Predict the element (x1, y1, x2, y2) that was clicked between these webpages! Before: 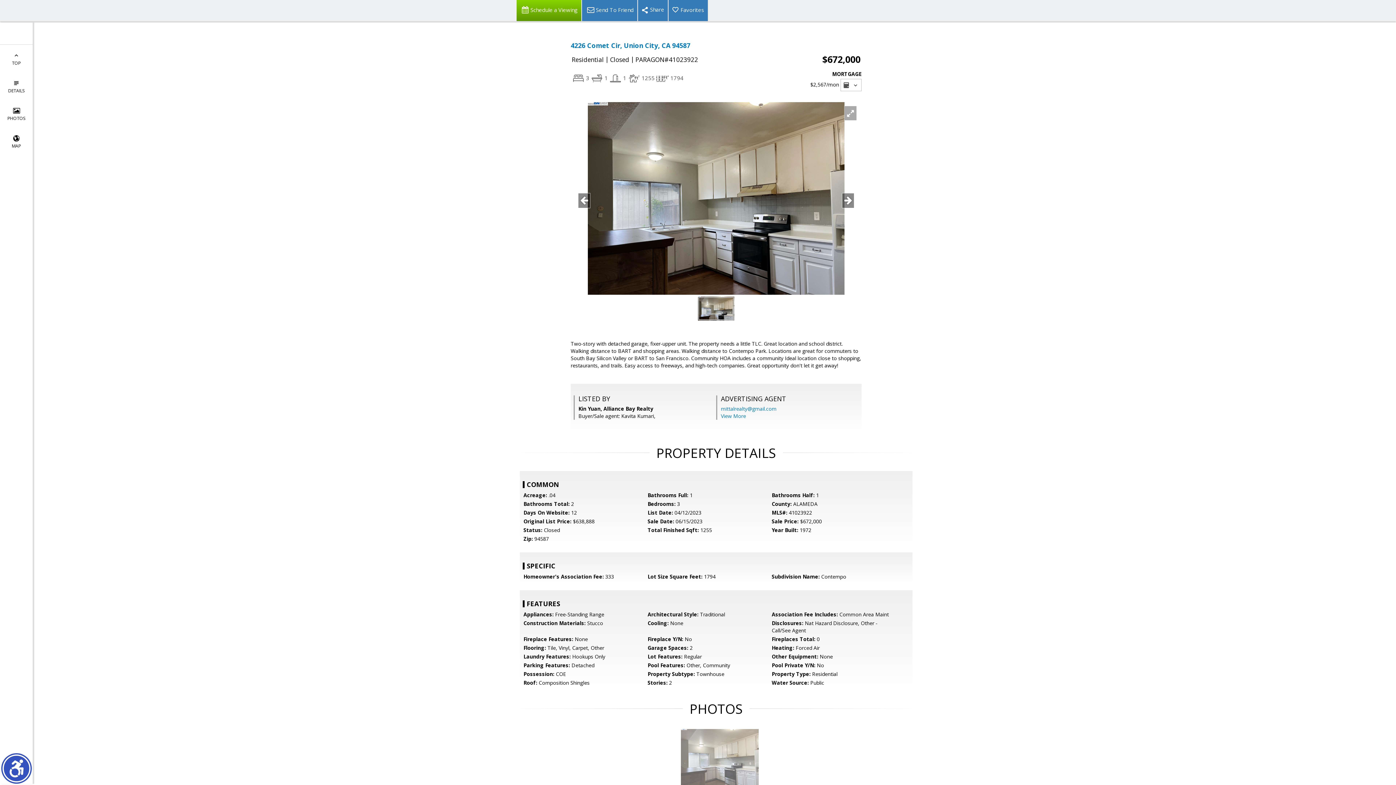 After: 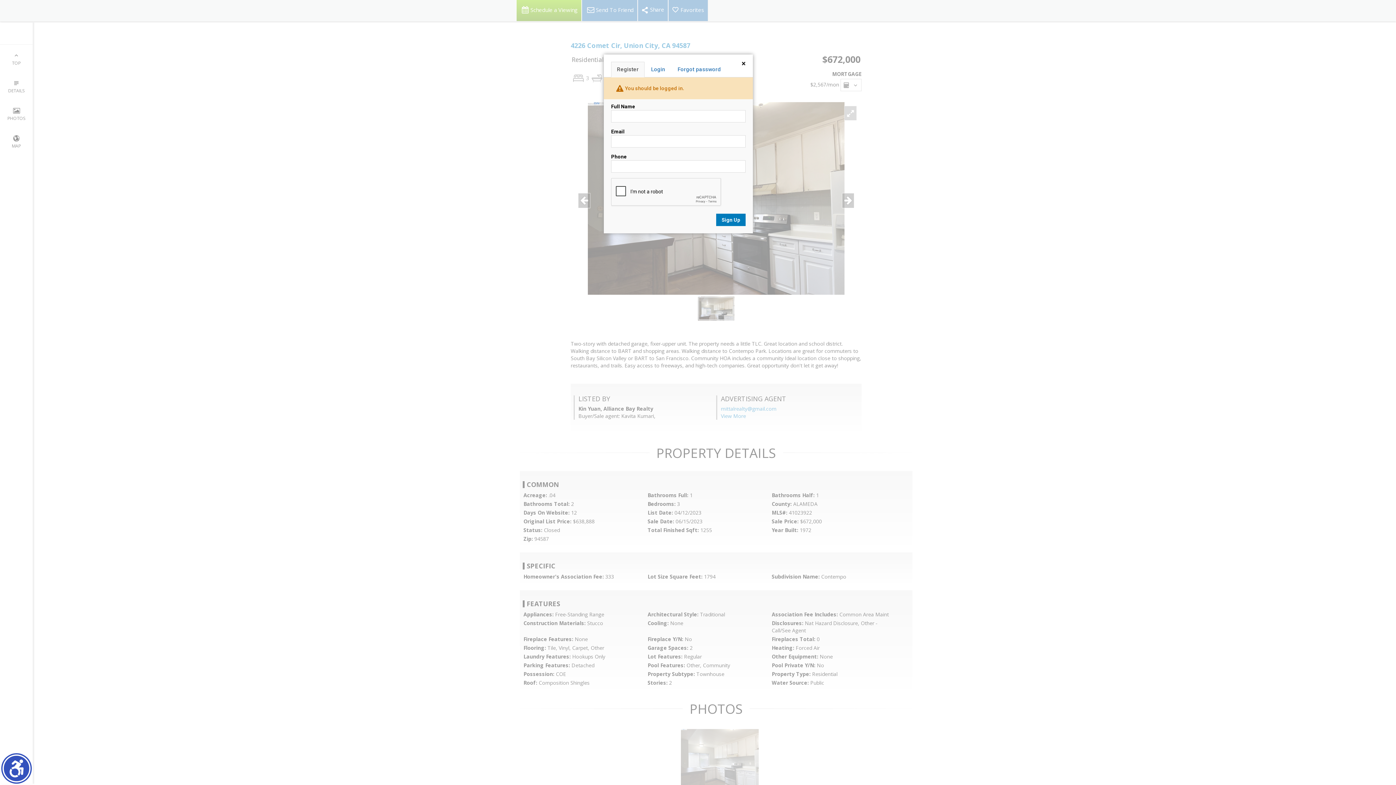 Action: label: Favorites bbox: (668, 0, 708, 21)